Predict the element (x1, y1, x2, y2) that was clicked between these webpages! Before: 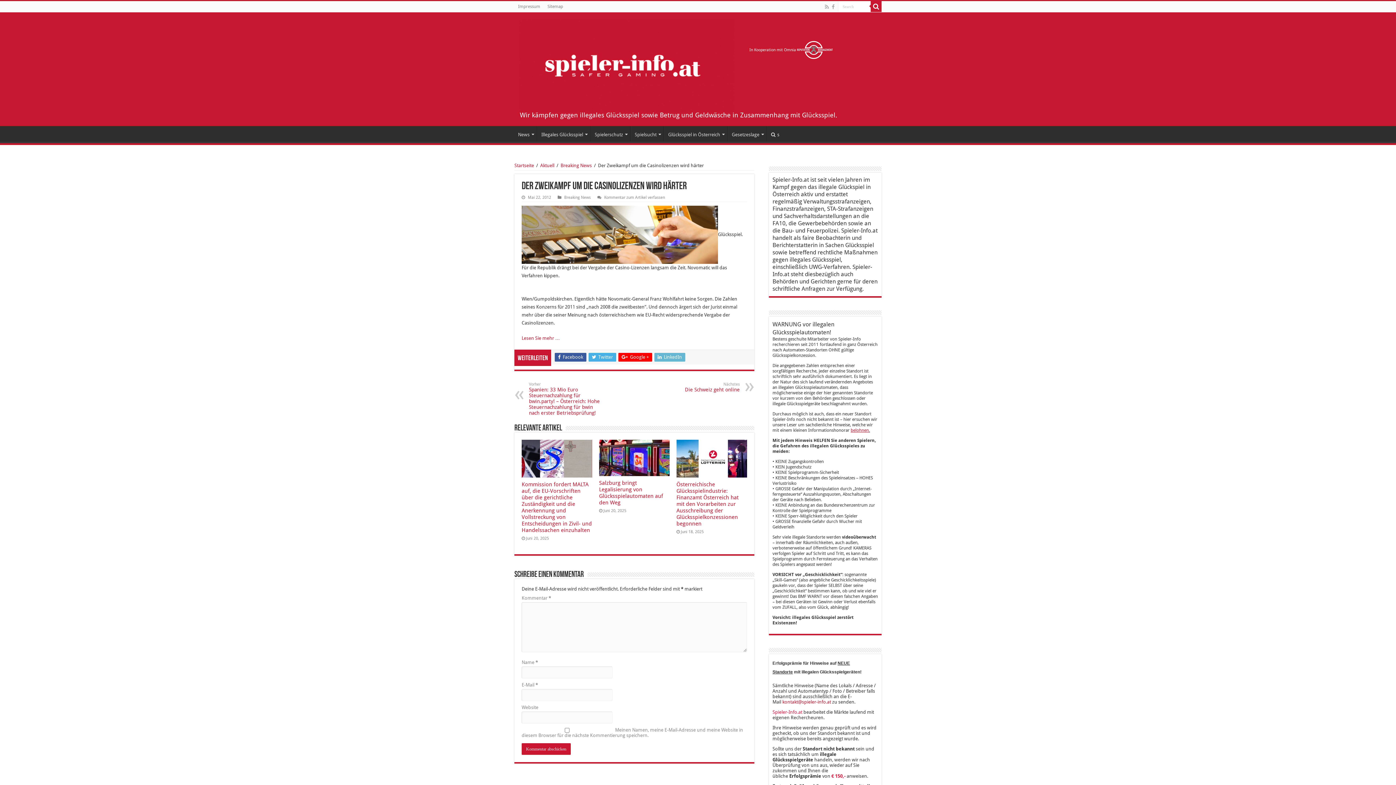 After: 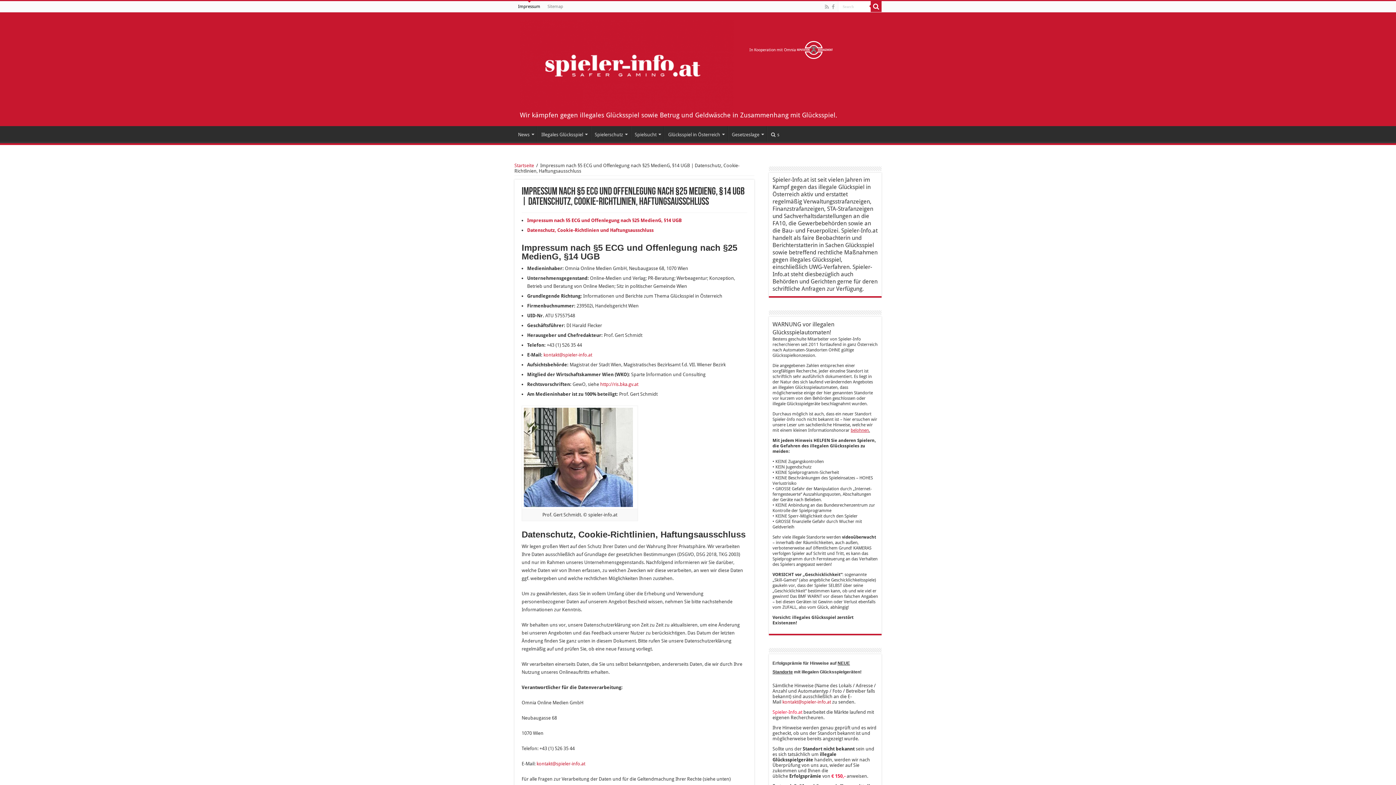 Action: label: Impressum bbox: (514, 1, 544, 12)